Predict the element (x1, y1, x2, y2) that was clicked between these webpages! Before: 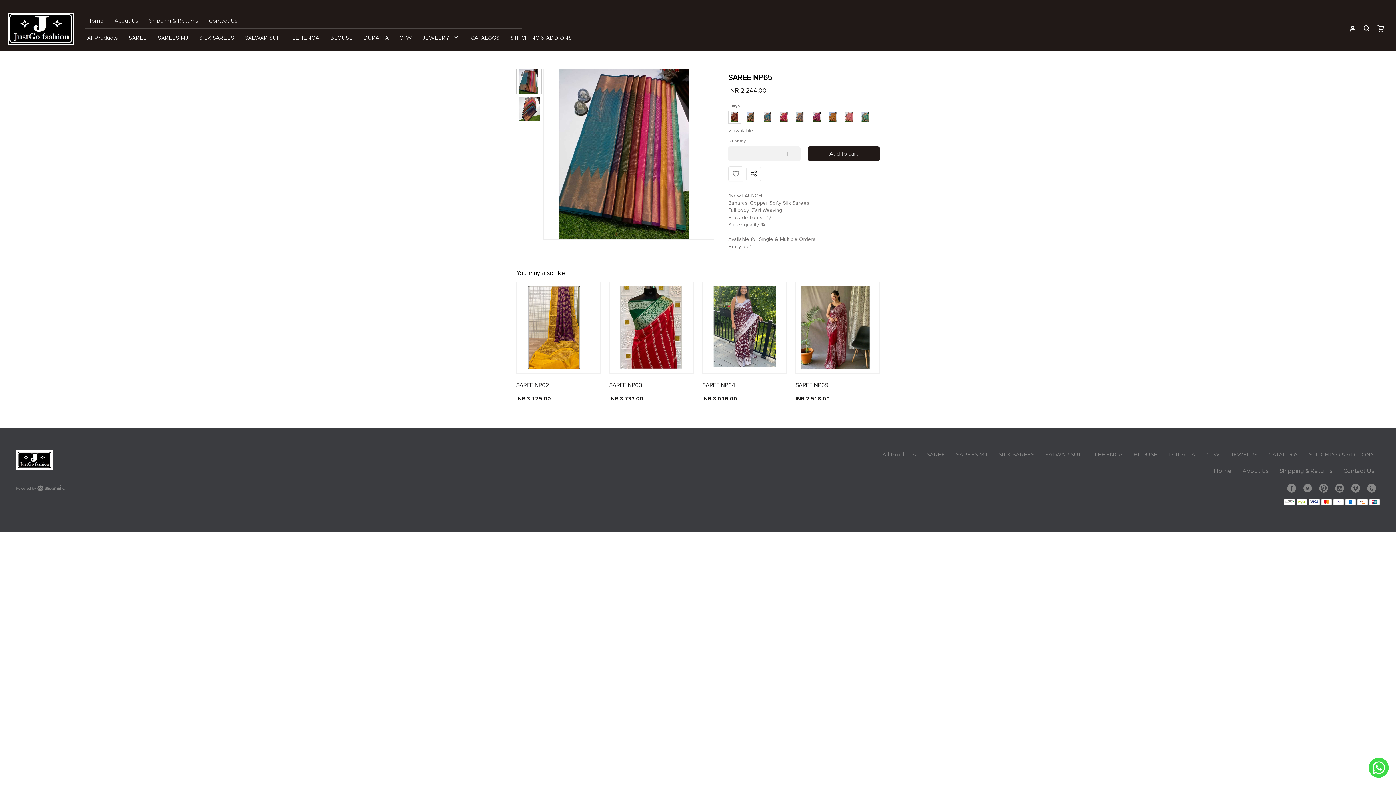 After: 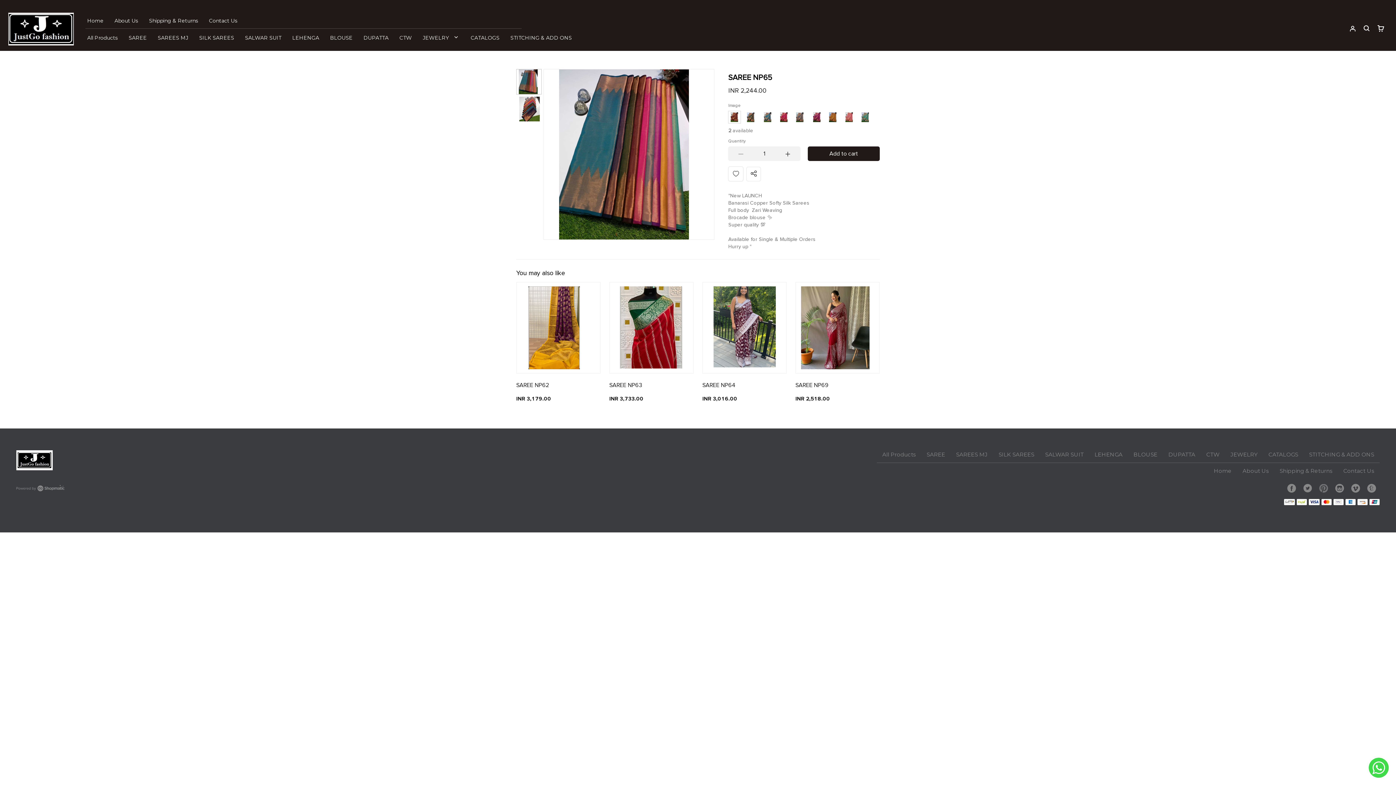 Action: bbox: (1319, 482, 1328, 494)